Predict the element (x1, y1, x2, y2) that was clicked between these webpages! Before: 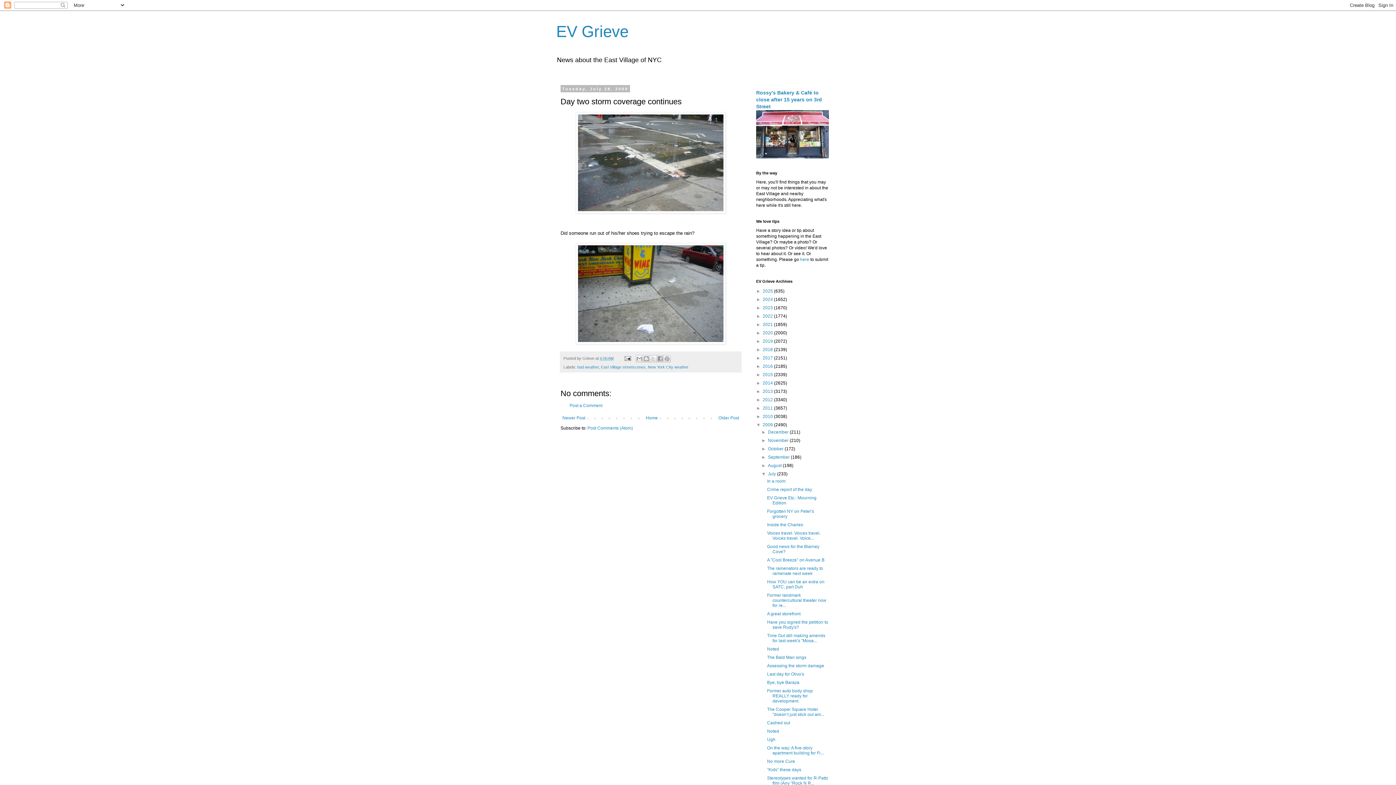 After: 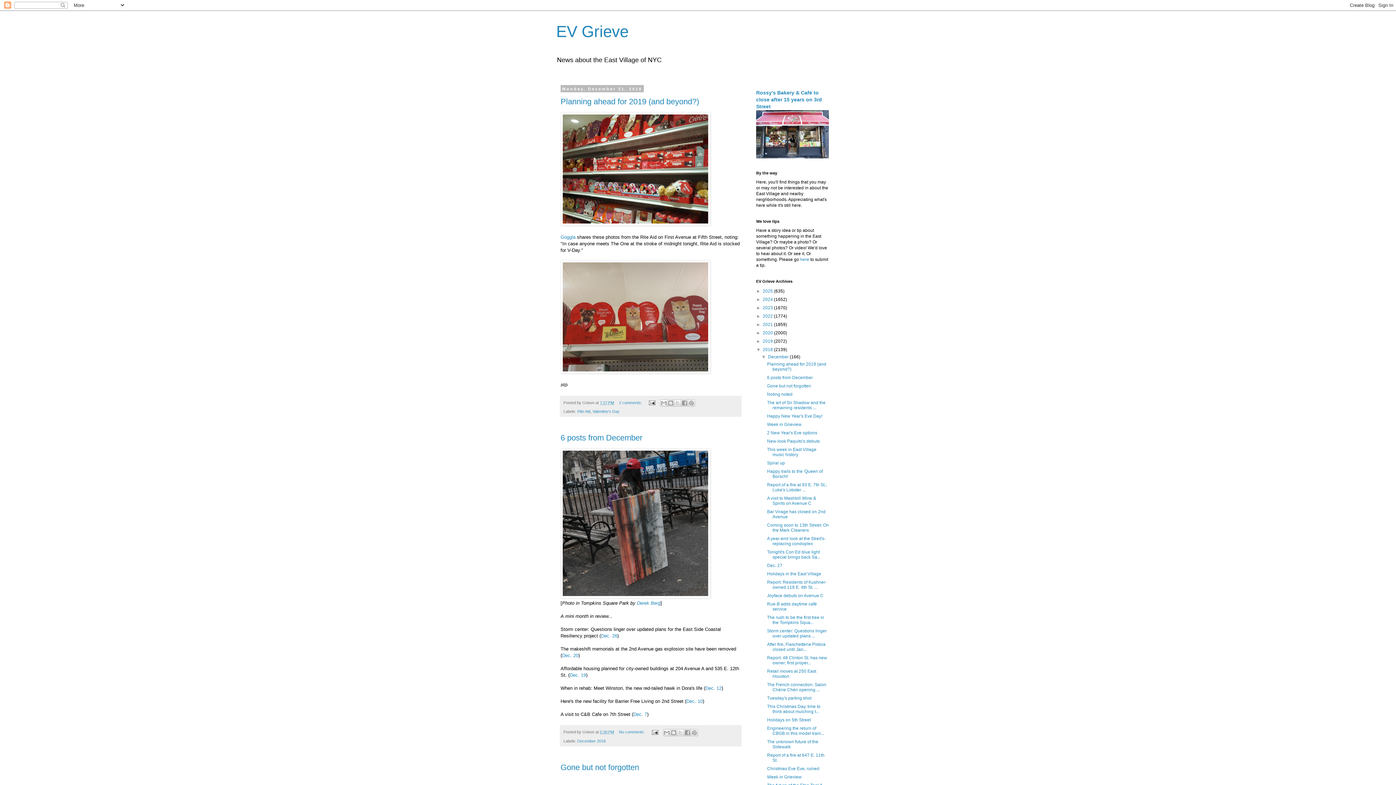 Action: label: 2018  bbox: (762, 347, 774, 352)